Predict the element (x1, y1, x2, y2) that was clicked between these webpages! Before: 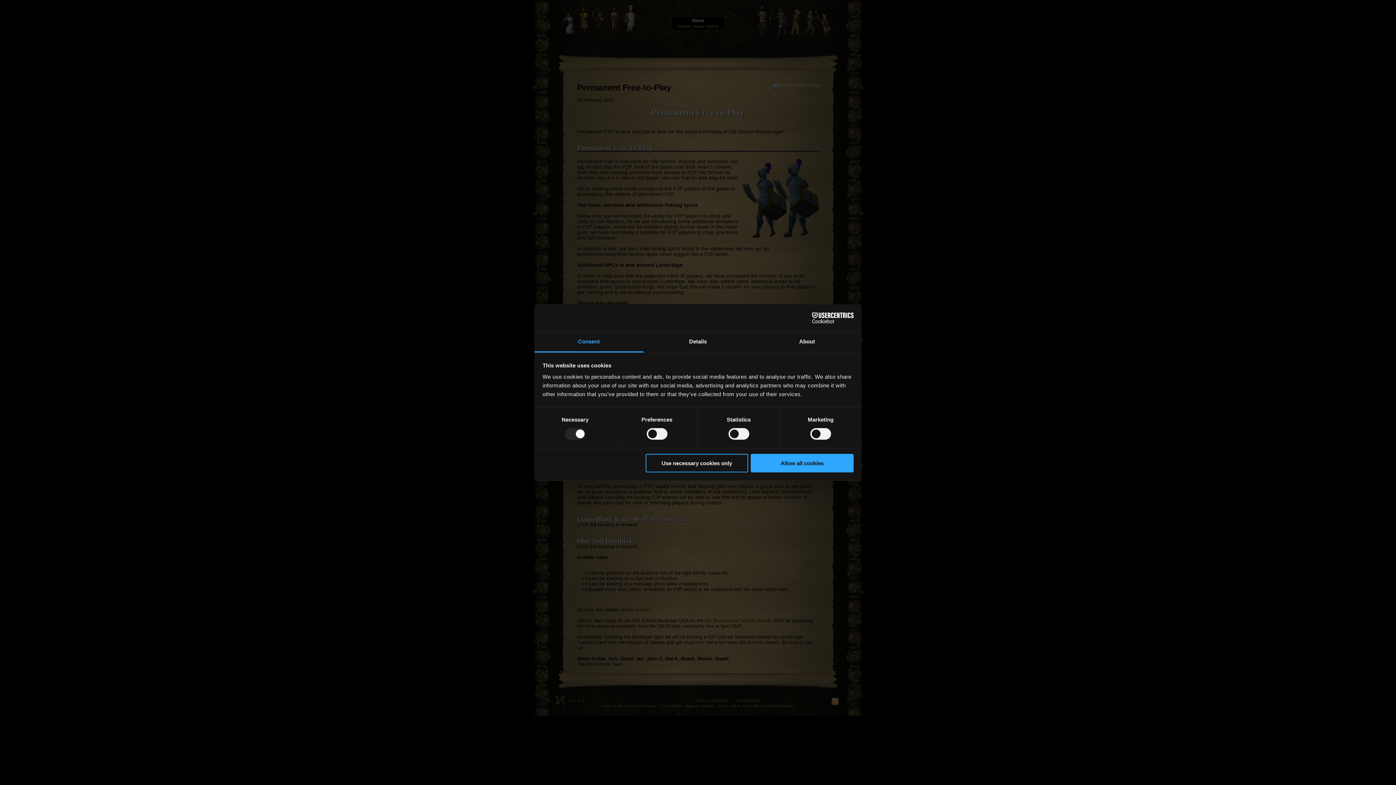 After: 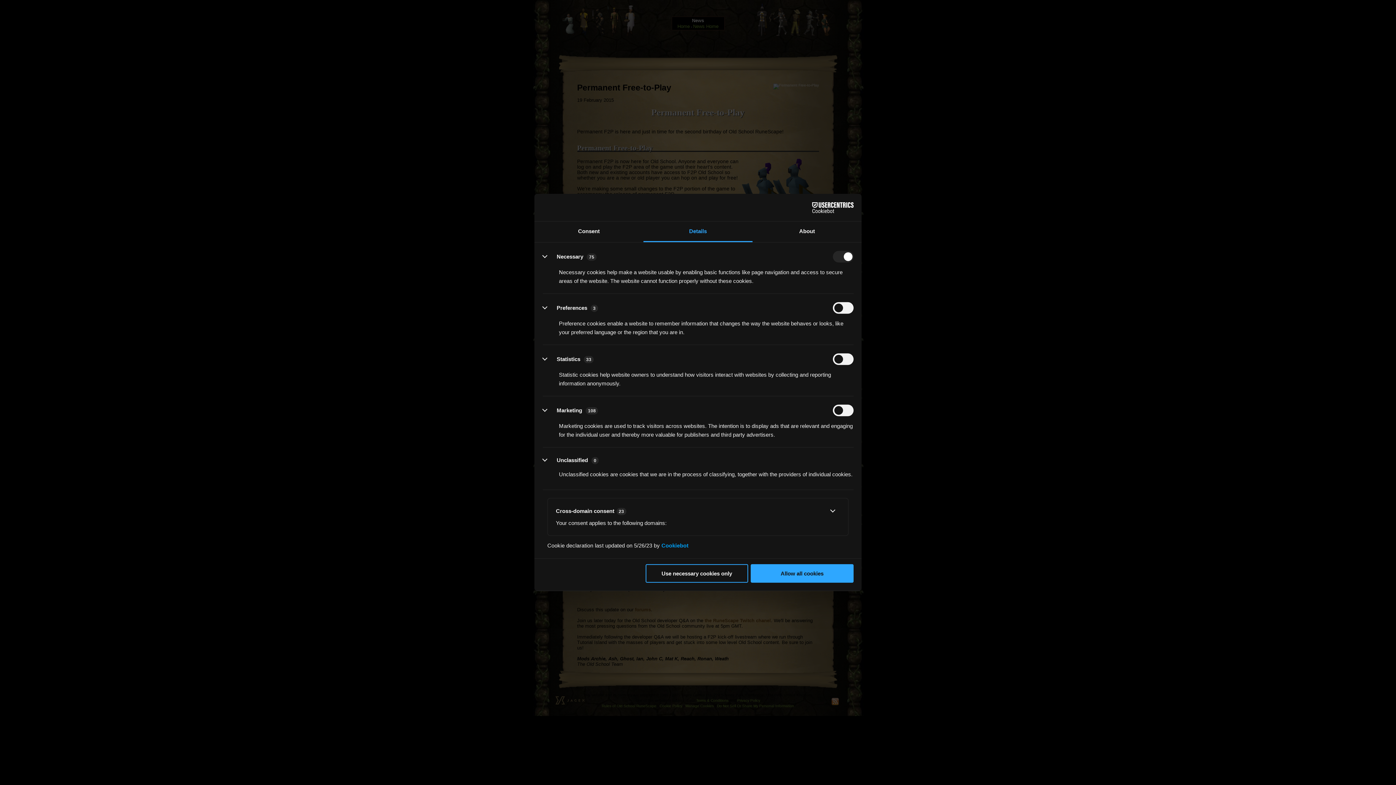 Action: bbox: (643, 331, 752, 352) label: Details